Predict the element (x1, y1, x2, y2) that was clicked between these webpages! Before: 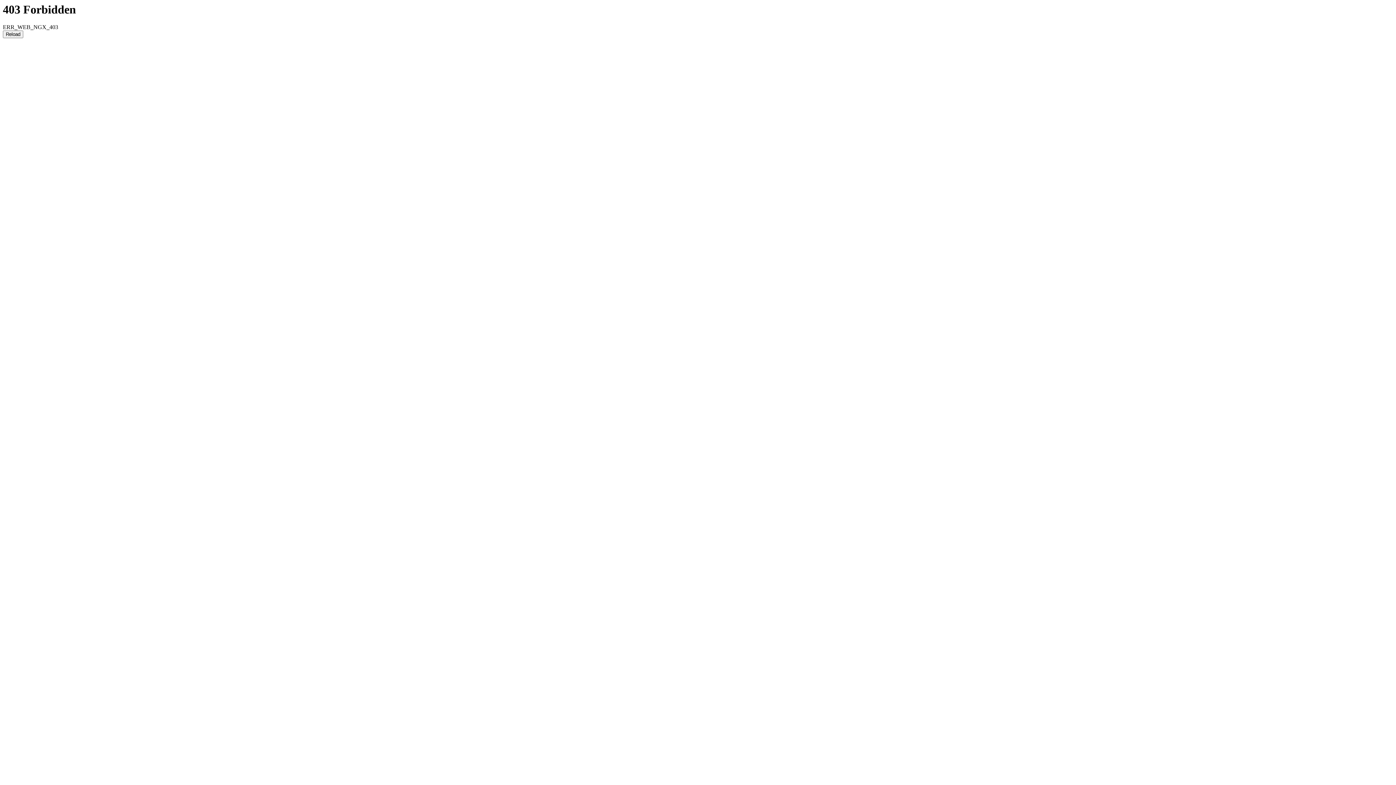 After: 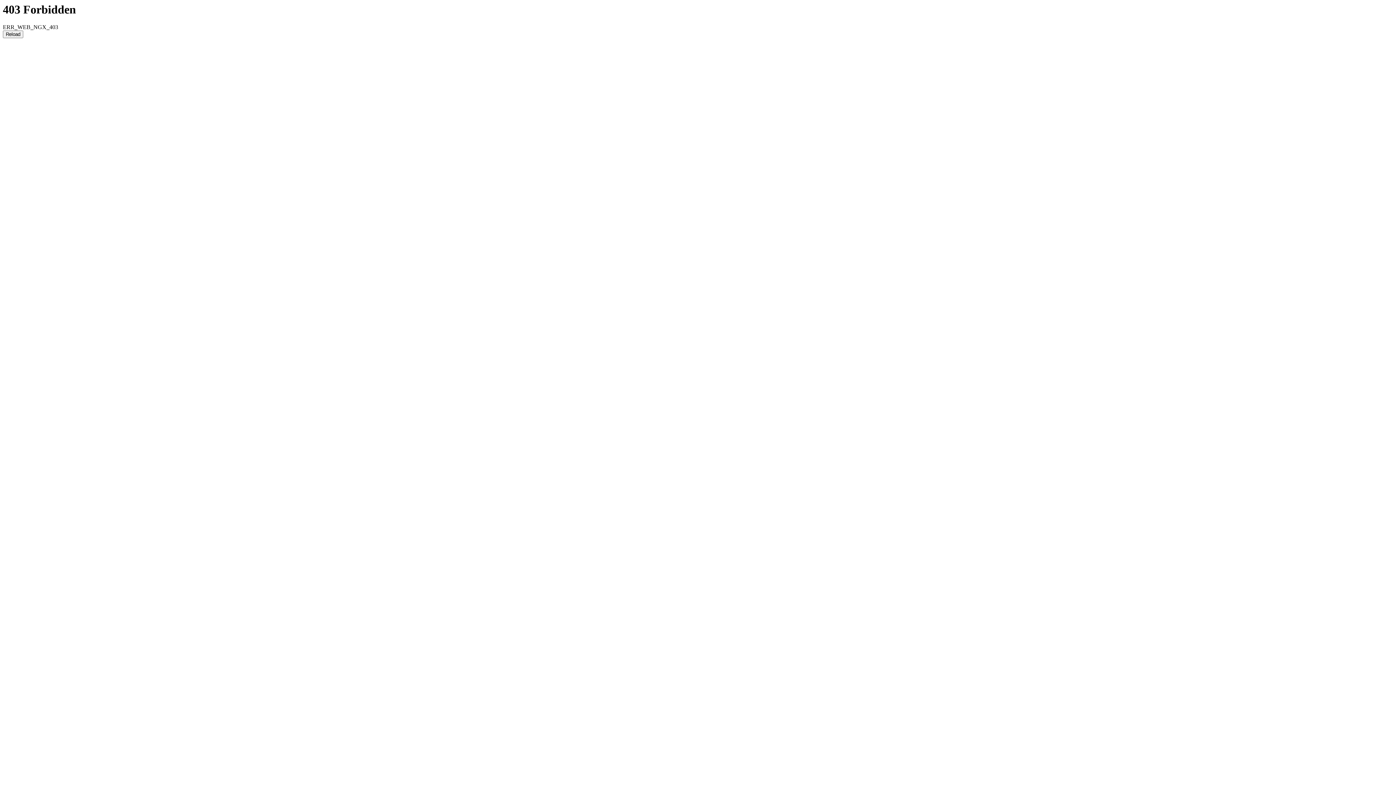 Action: label: Reload bbox: (2, 30, 23, 38)